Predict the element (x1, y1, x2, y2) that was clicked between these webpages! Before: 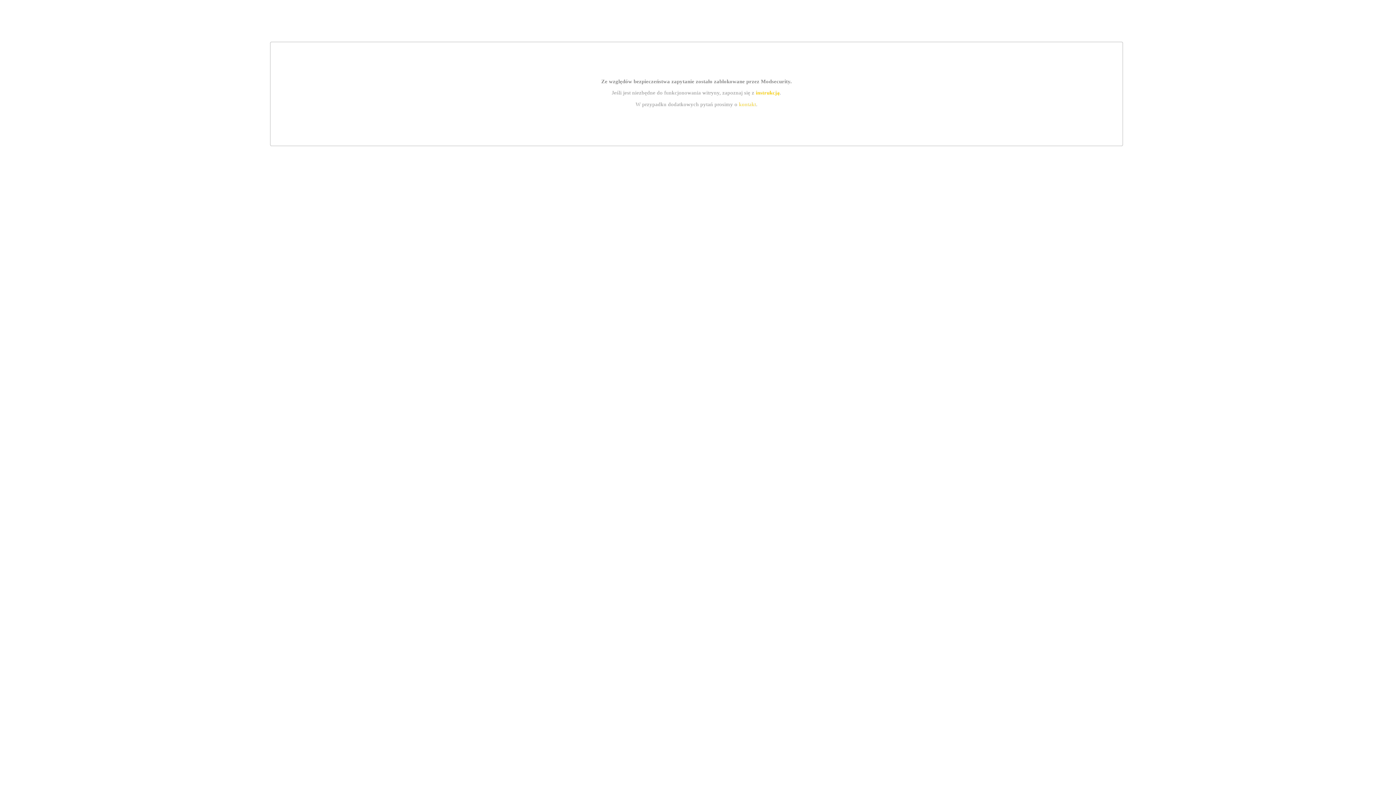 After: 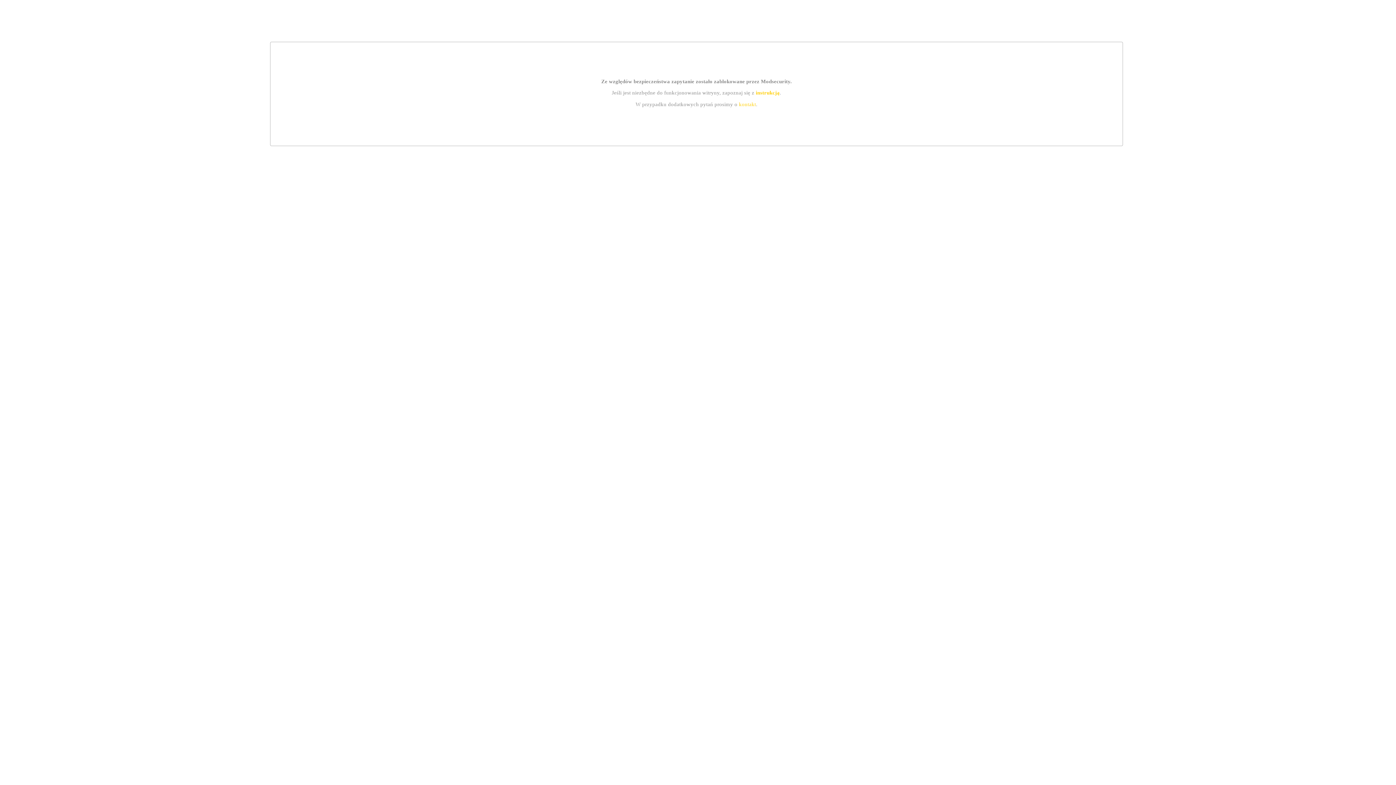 Action: label: kontakt bbox: (739, 101, 756, 107)